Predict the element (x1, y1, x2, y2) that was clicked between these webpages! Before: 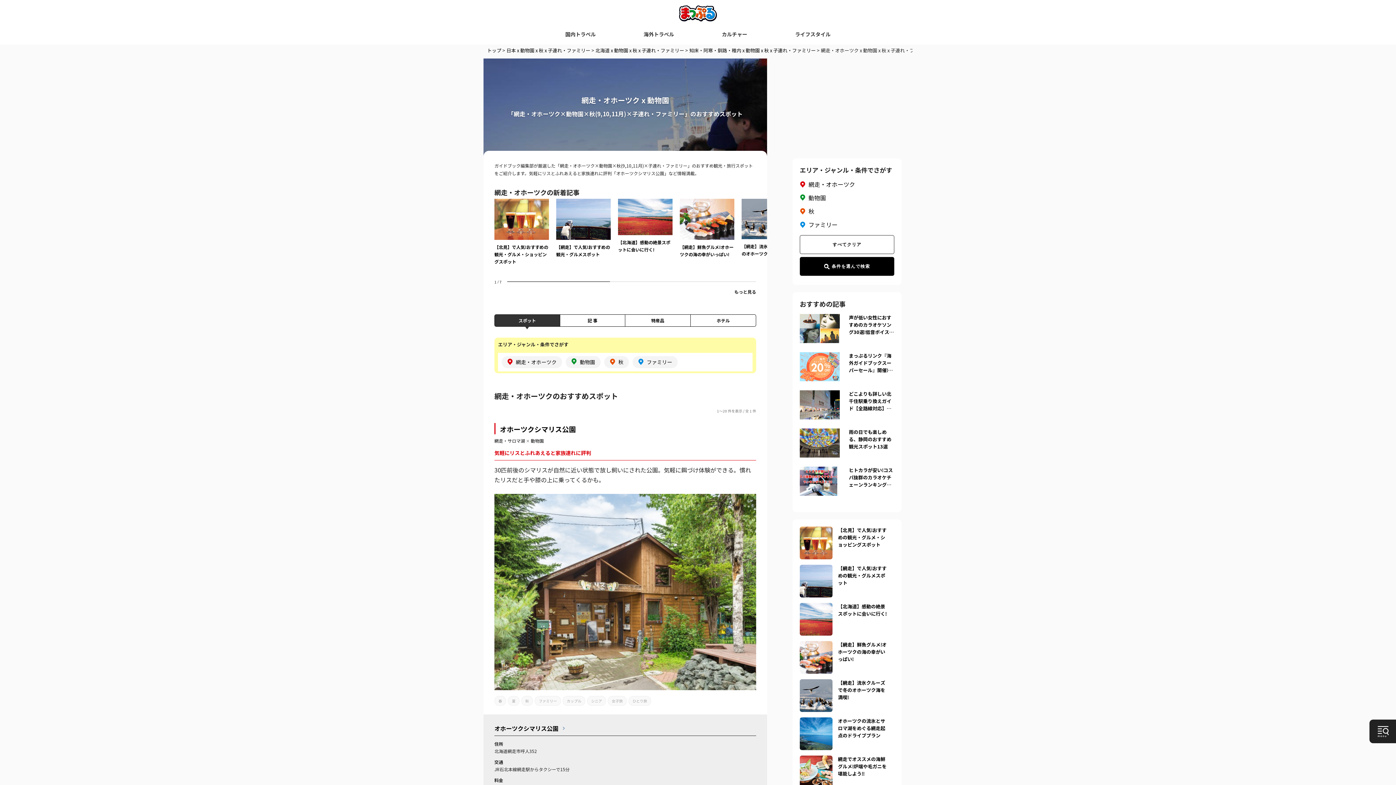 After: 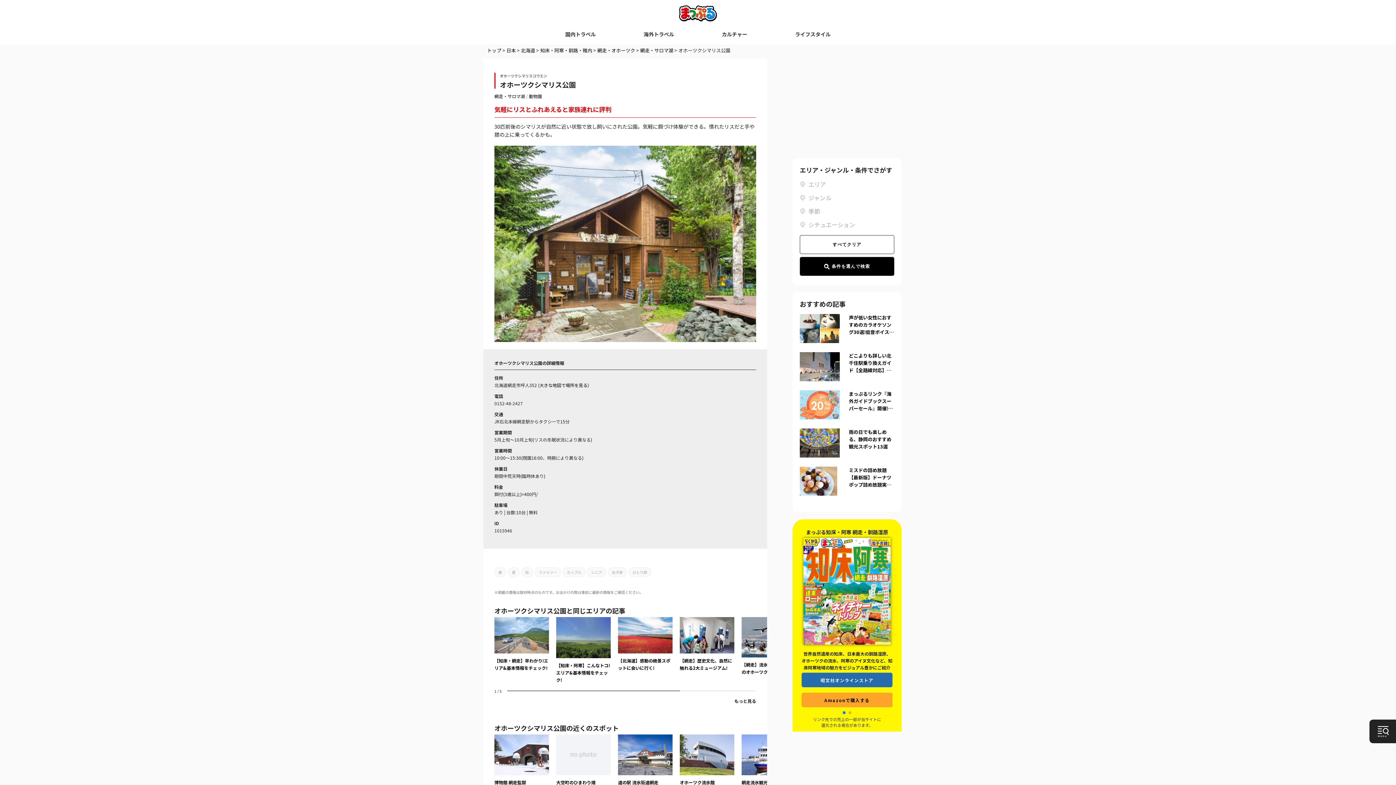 Action: label: オホーツクシマリス公園 bbox: (500, 424, 576, 434)